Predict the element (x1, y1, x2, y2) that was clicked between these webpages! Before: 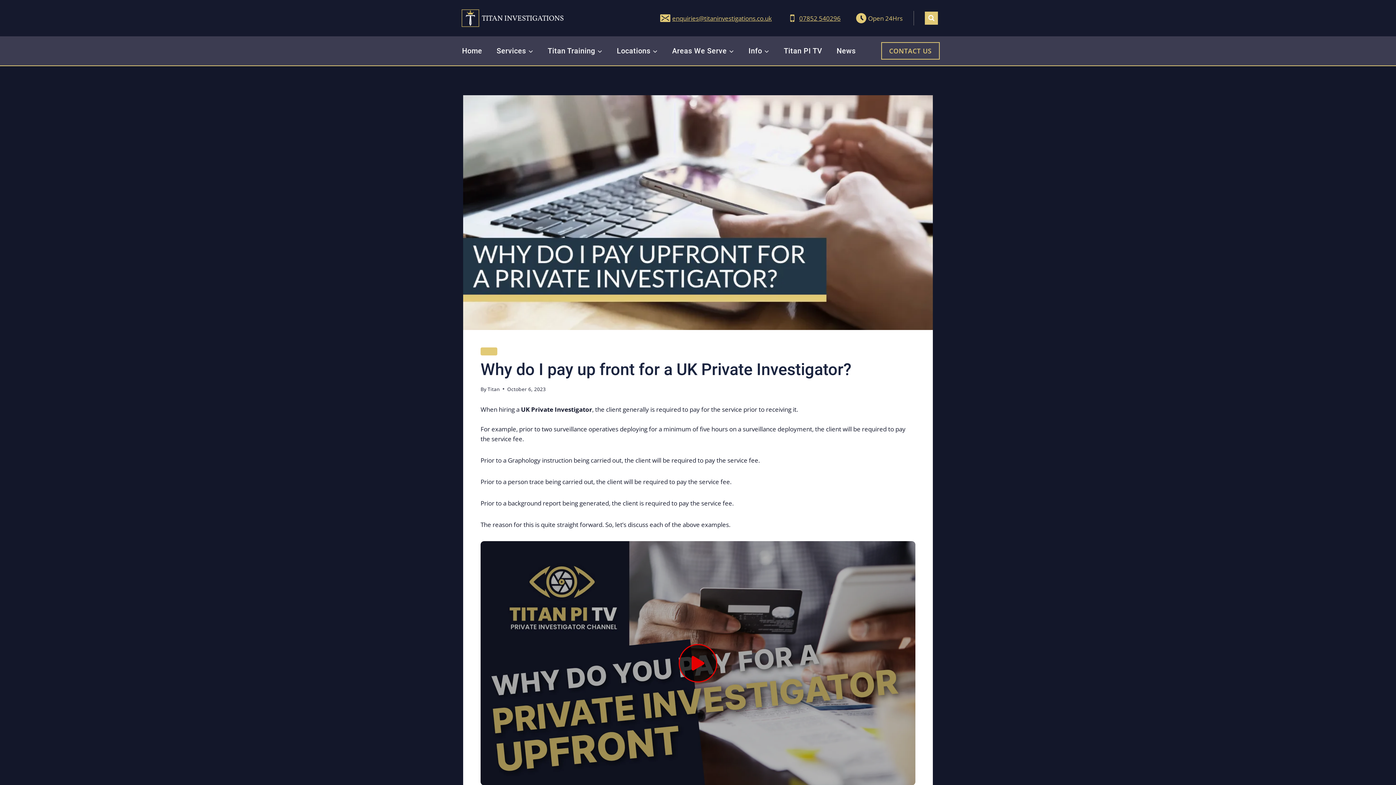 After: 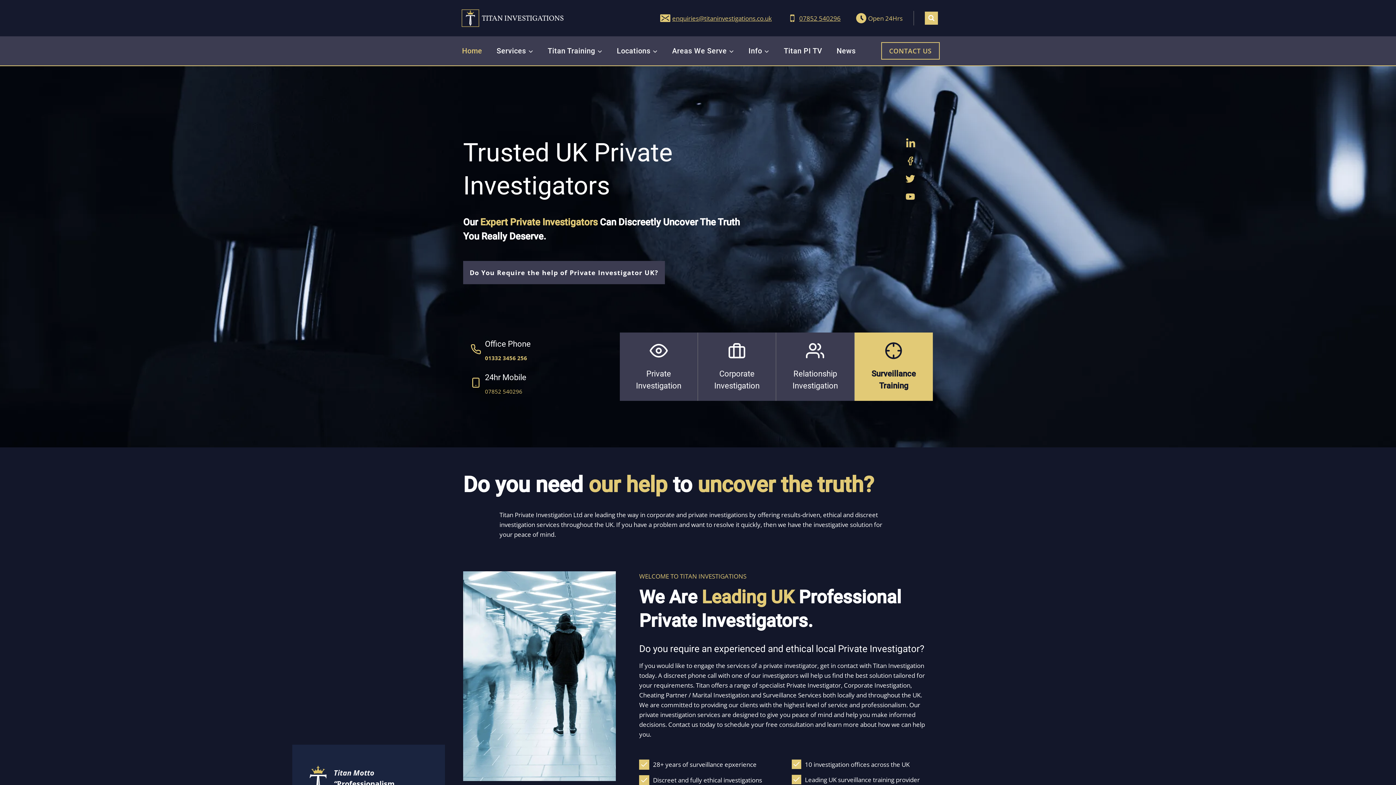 Action: bbox: (456, 41, 488, 60) label: Home